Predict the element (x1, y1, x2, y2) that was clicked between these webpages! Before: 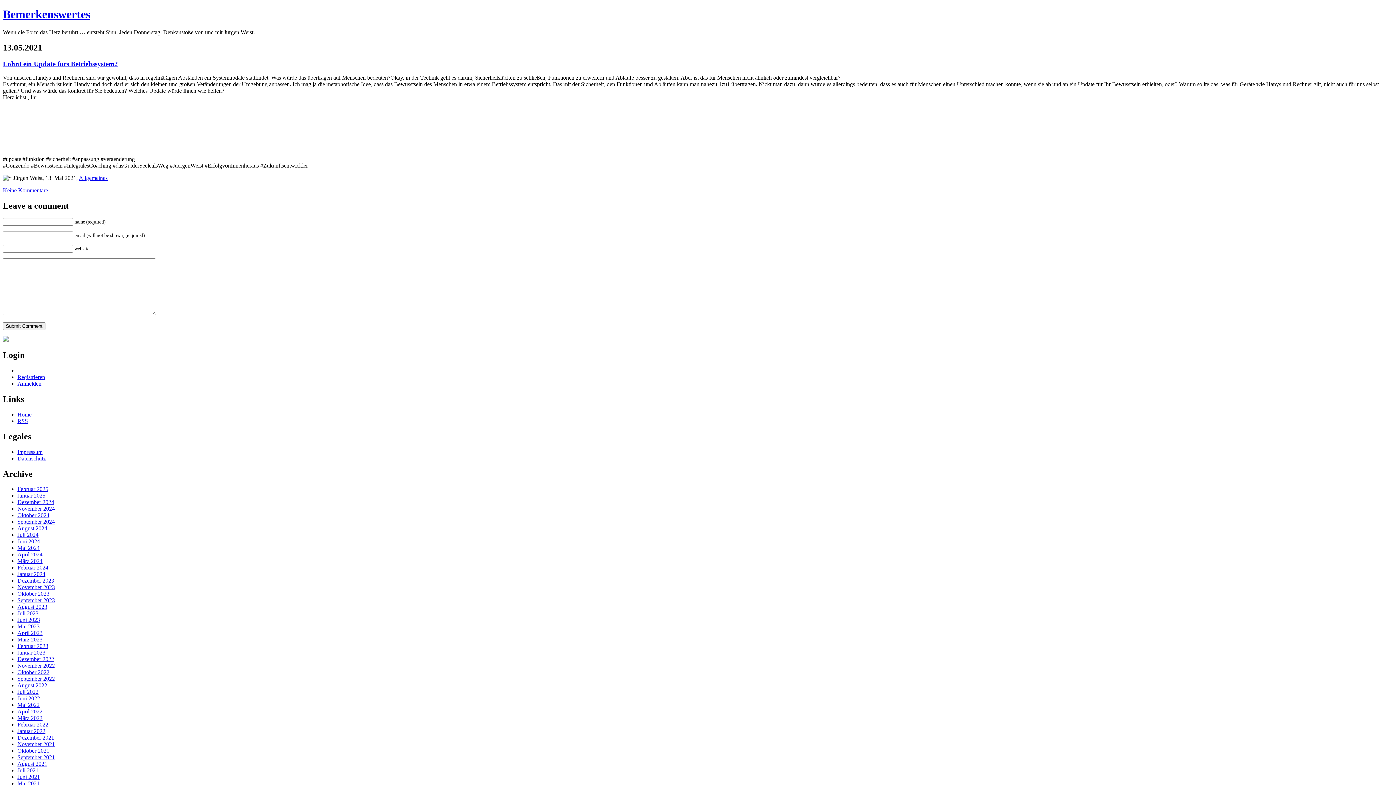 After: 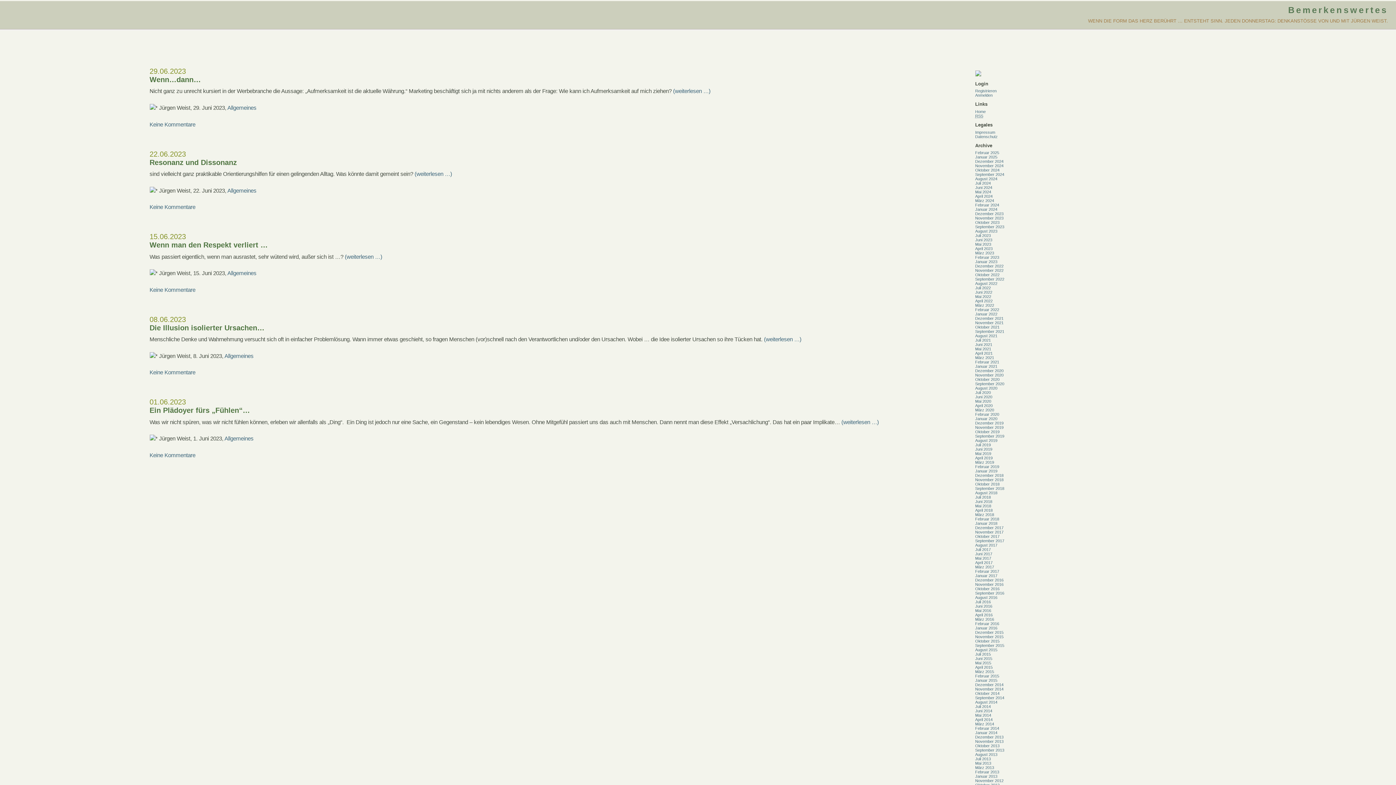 Action: label: Juni 2023 bbox: (17, 617, 40, 623)